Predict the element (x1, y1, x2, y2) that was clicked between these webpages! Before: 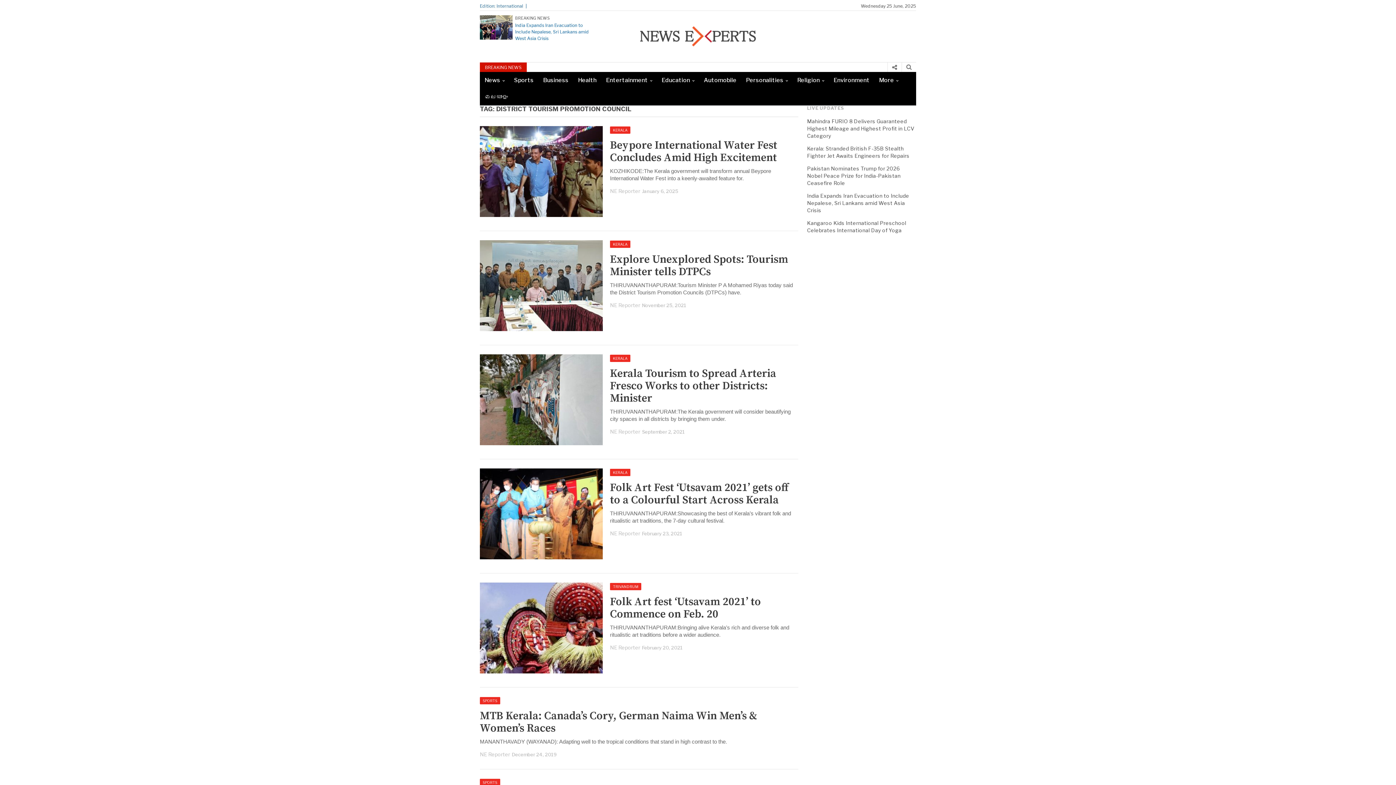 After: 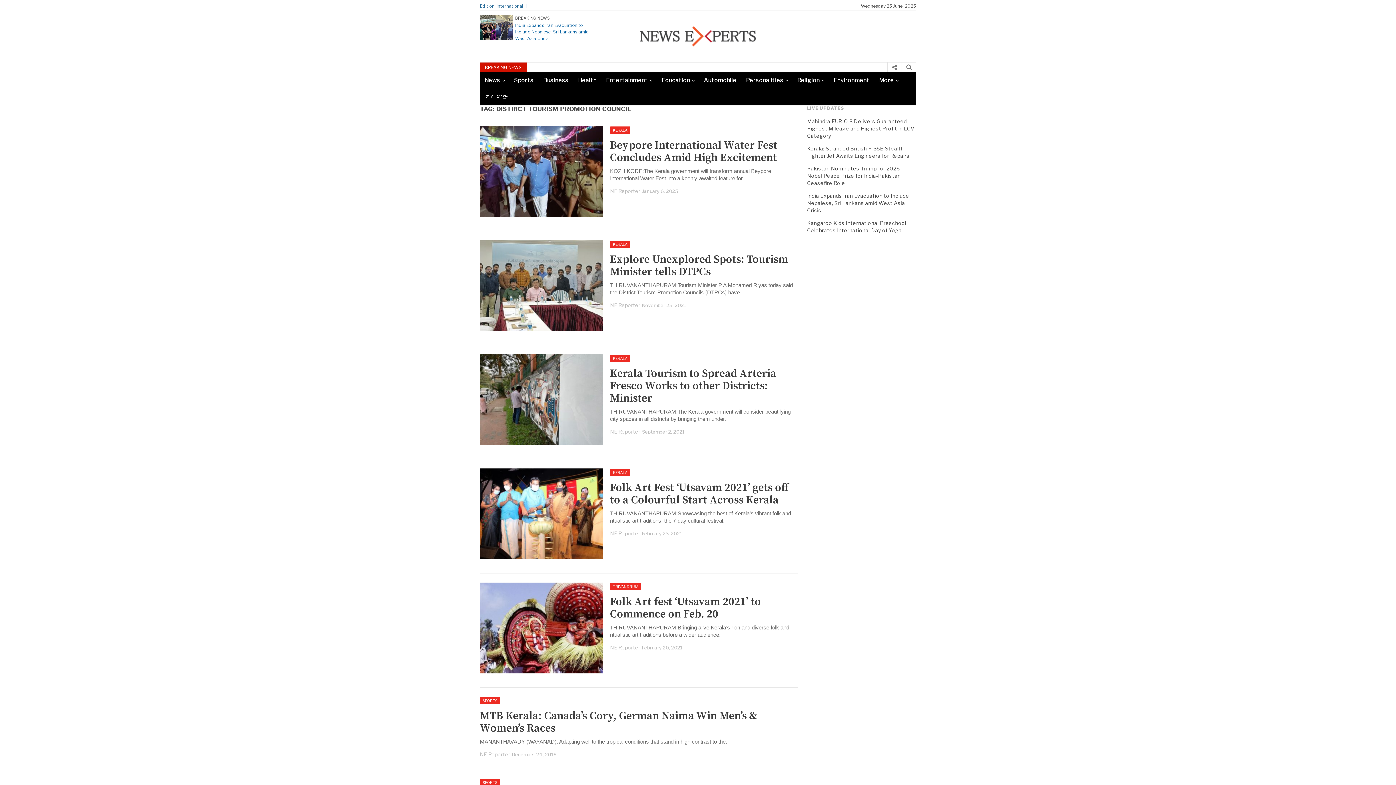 Action: bbox: (901, 62, 916, 72)